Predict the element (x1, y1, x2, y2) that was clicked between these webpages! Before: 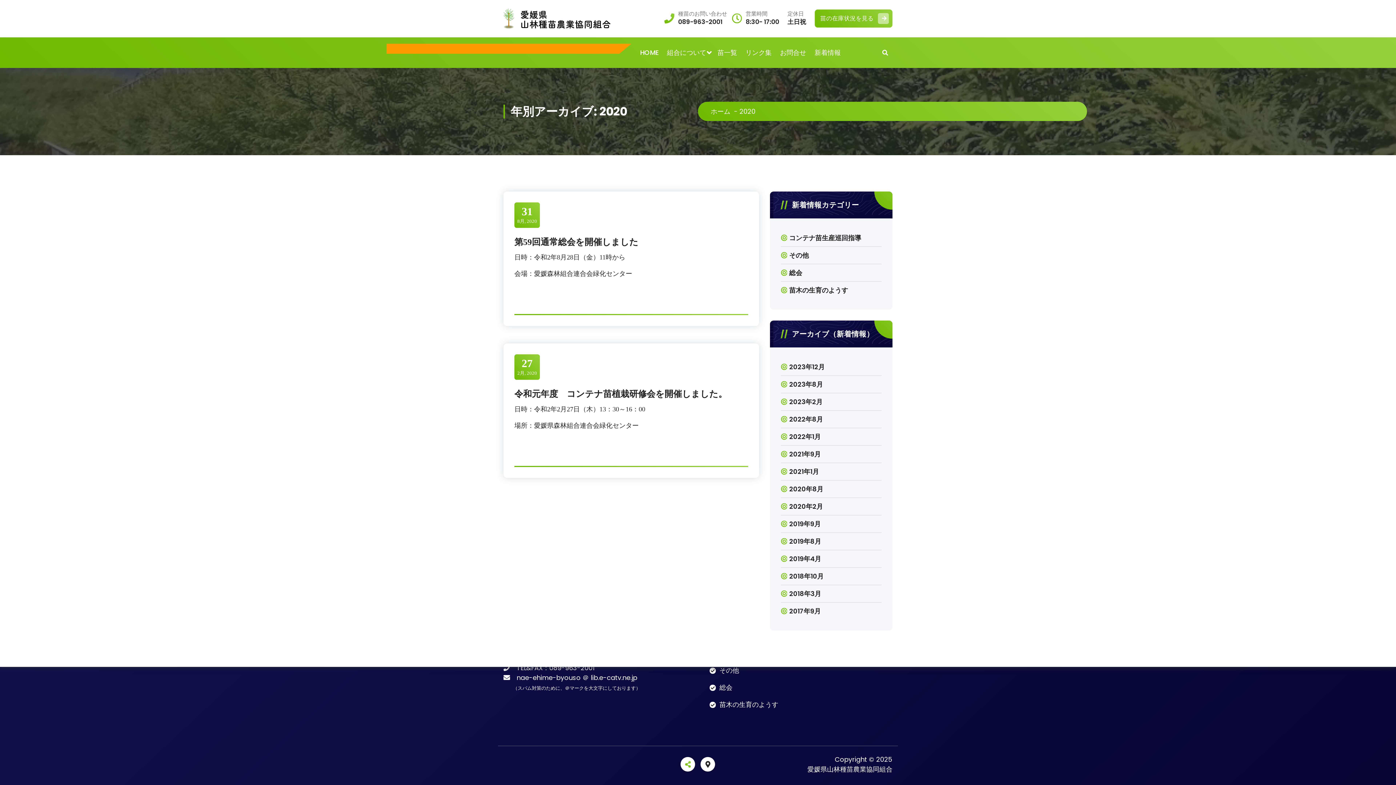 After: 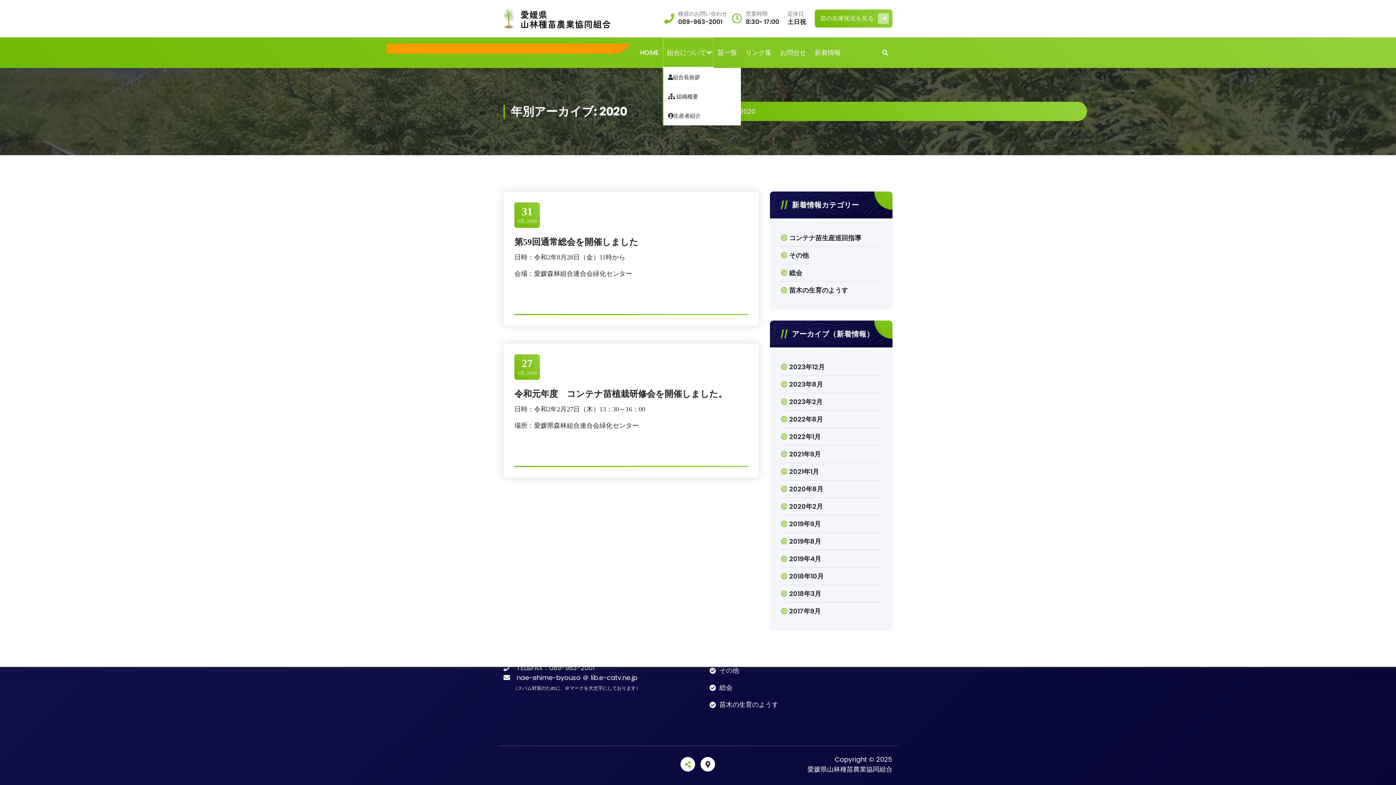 Action: bbox: (662, 37, 713, 67) label: 組合について